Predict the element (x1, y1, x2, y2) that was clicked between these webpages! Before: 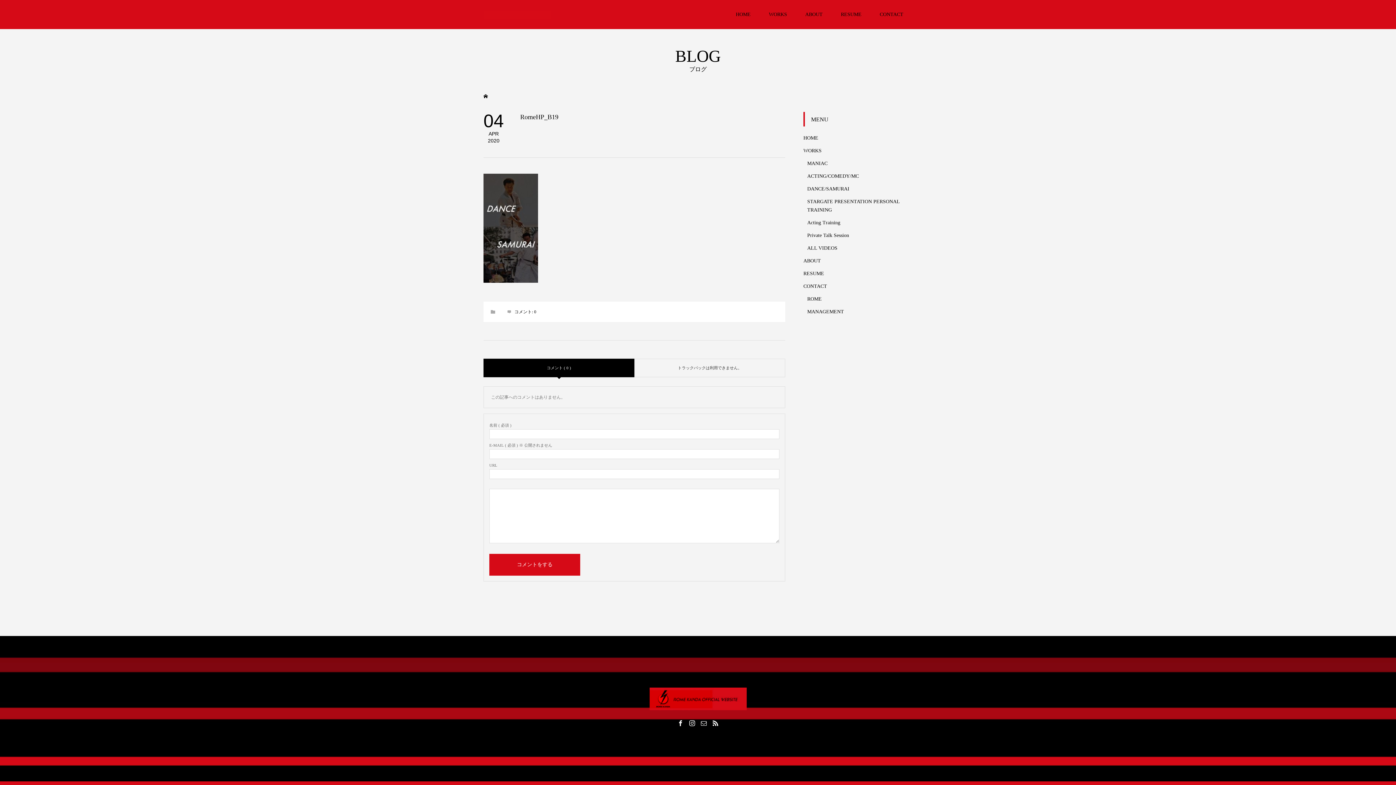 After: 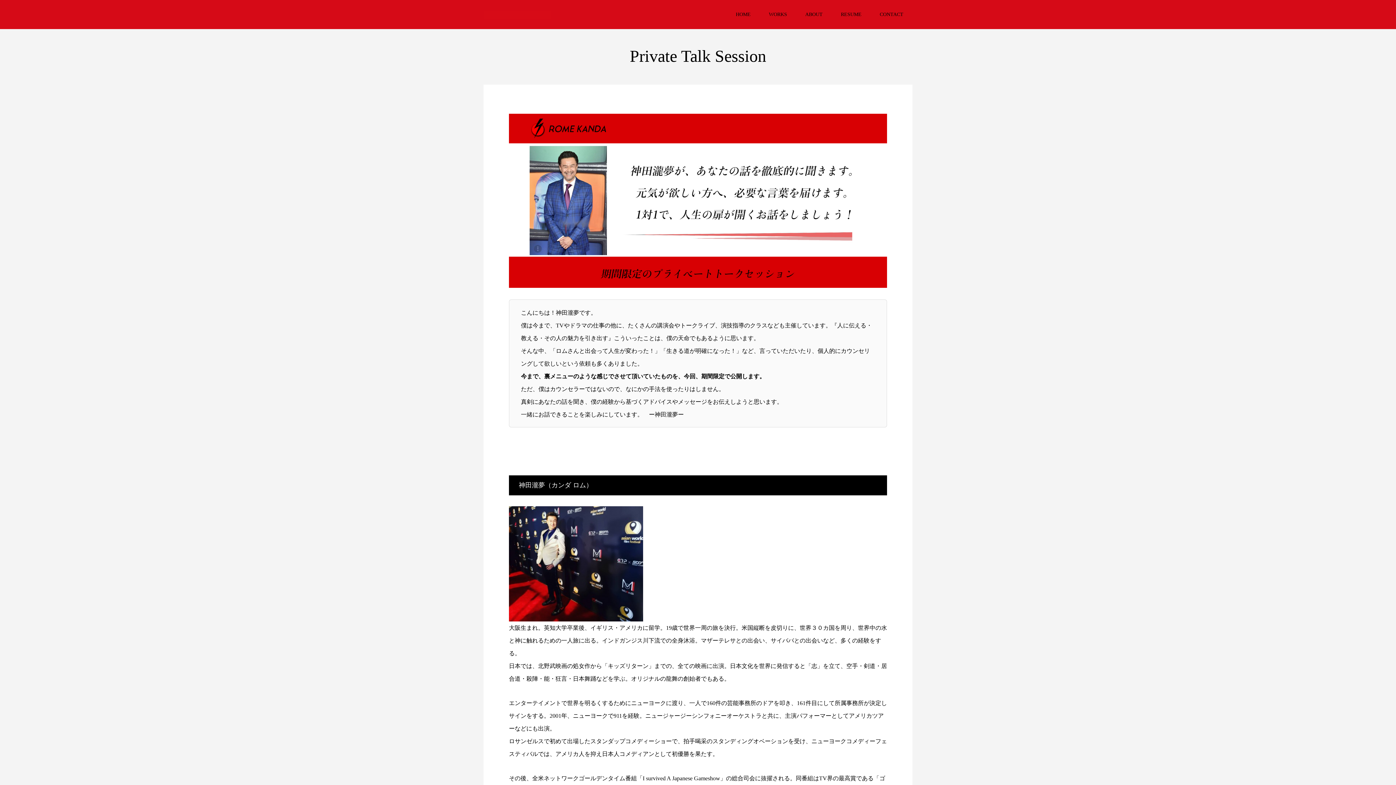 Action: bbox: (807, 232, 849, 238) label: Private Talk Session